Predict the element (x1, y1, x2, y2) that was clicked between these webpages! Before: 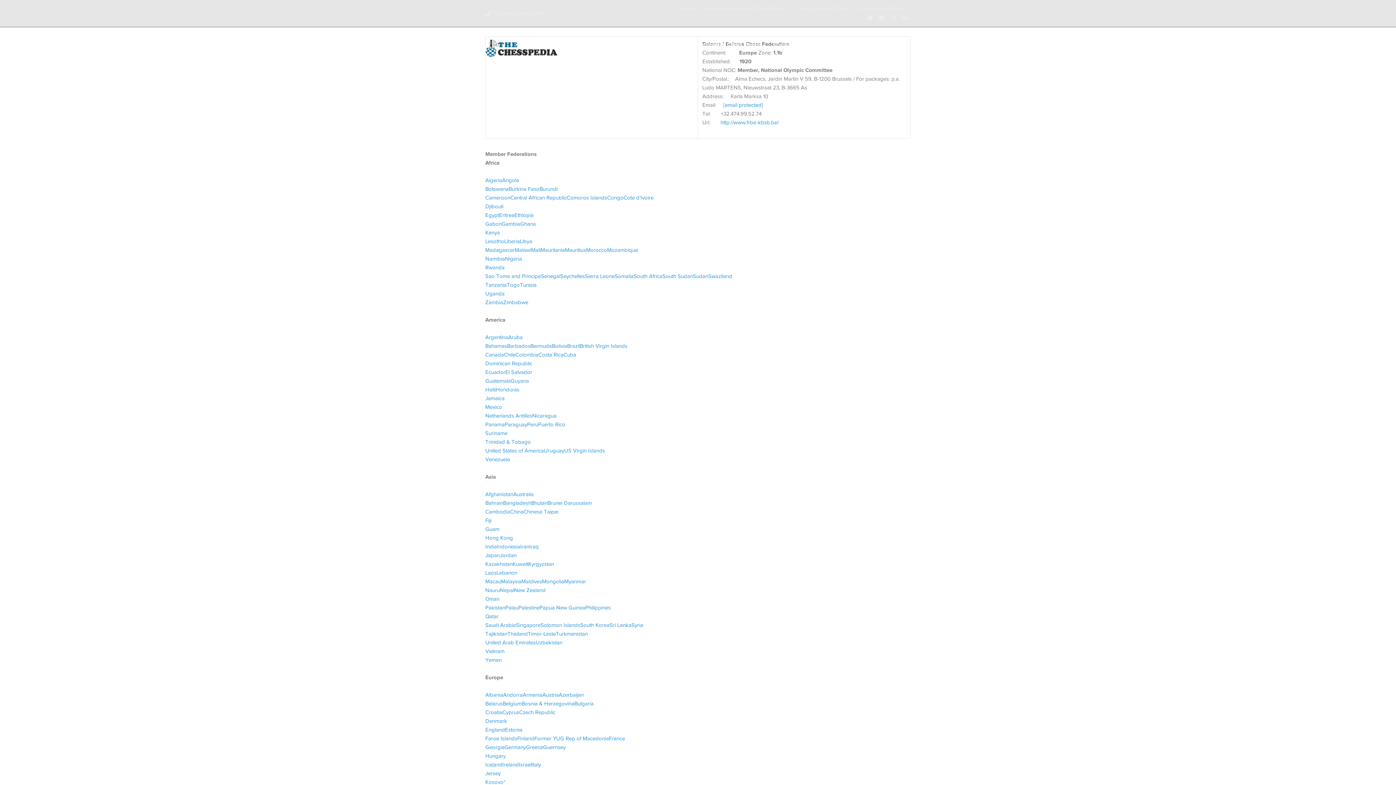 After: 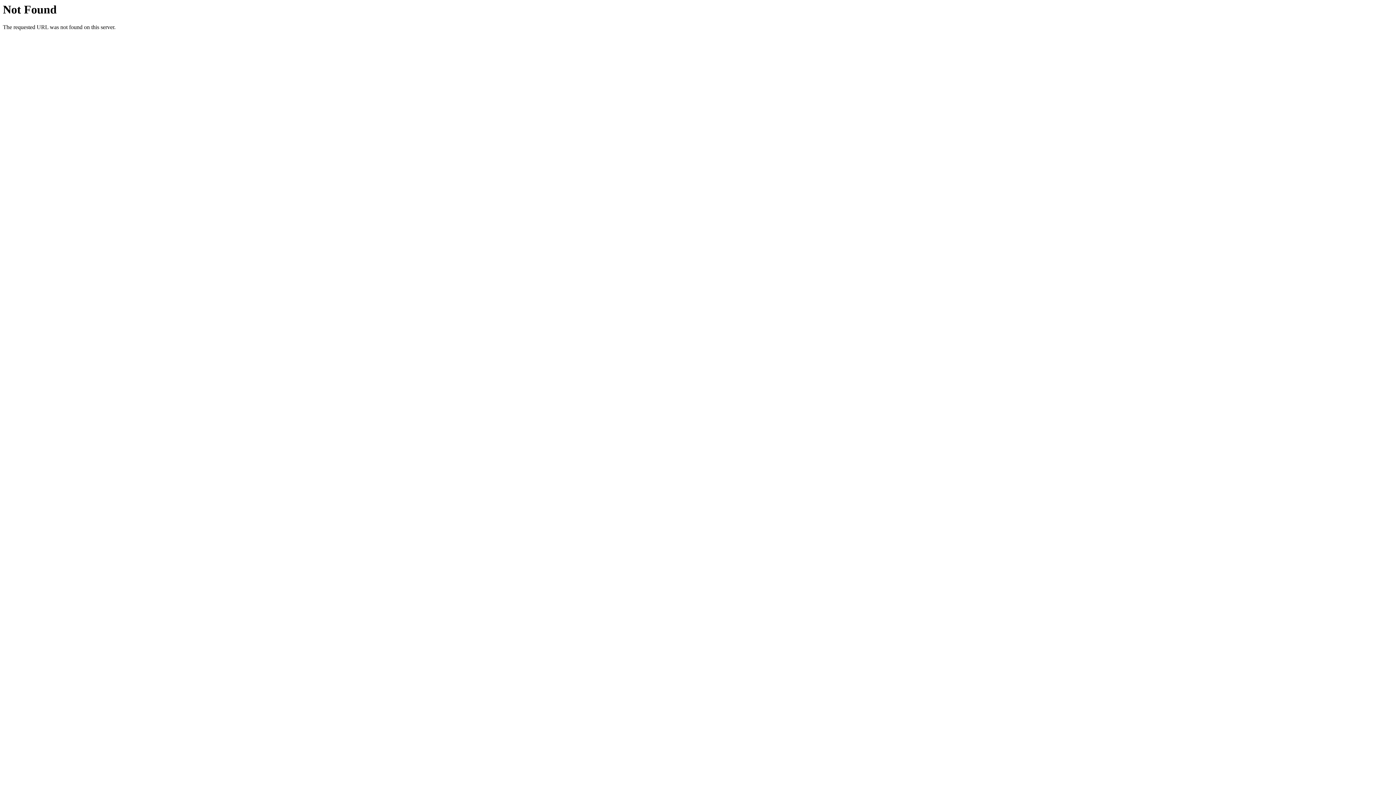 Action: label: Haiti bbox: (485, 386, 496, 392)